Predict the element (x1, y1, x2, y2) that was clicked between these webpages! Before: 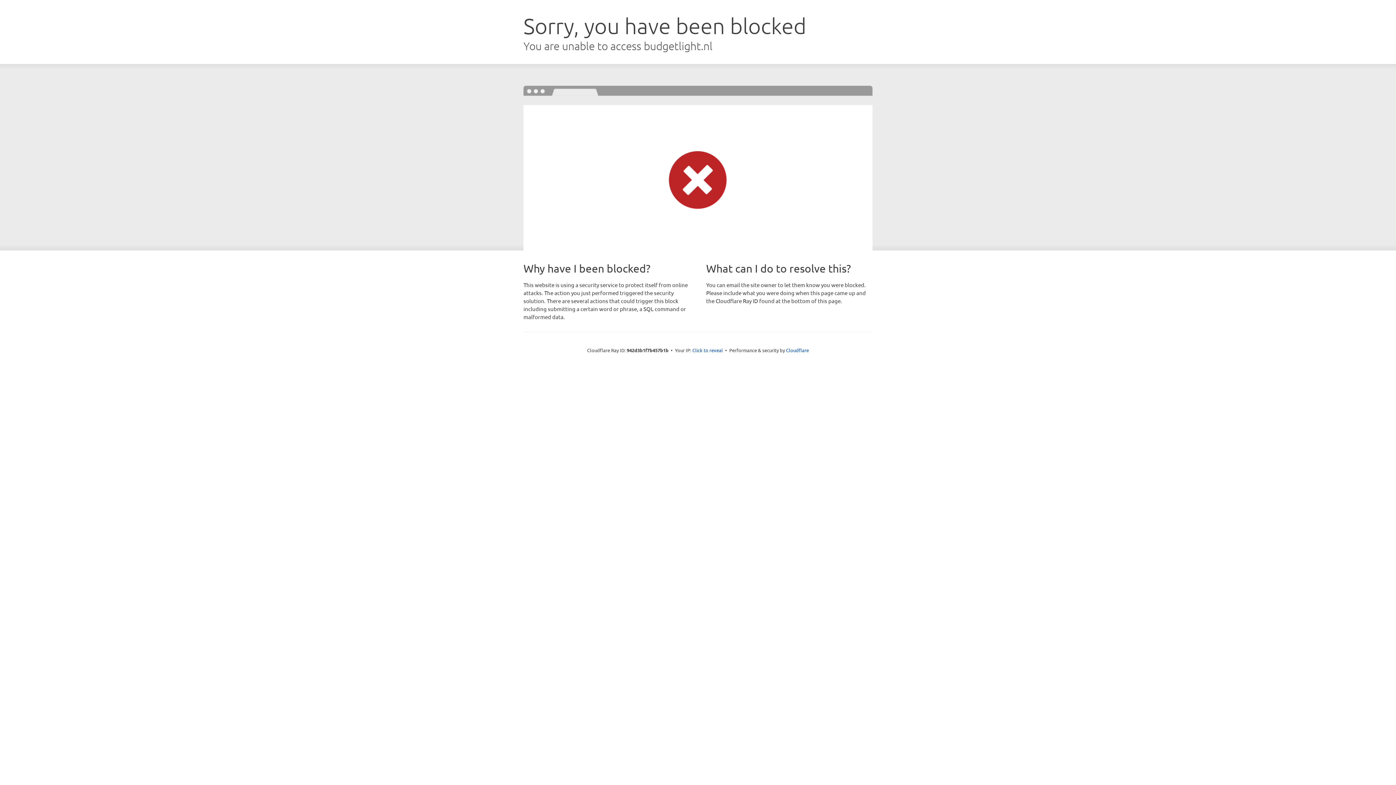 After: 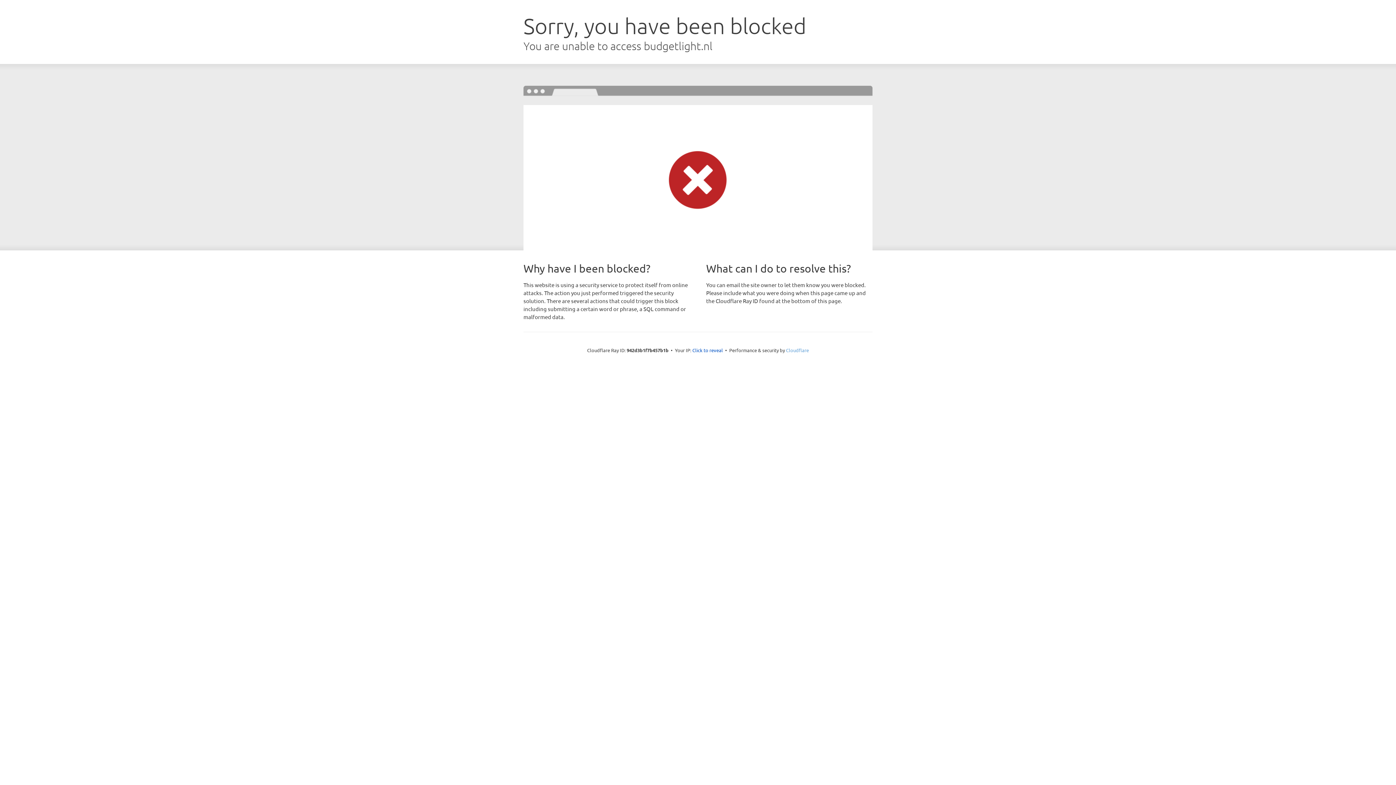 Action: bbox: (786, 347, 809, 353) label: Cloudflare